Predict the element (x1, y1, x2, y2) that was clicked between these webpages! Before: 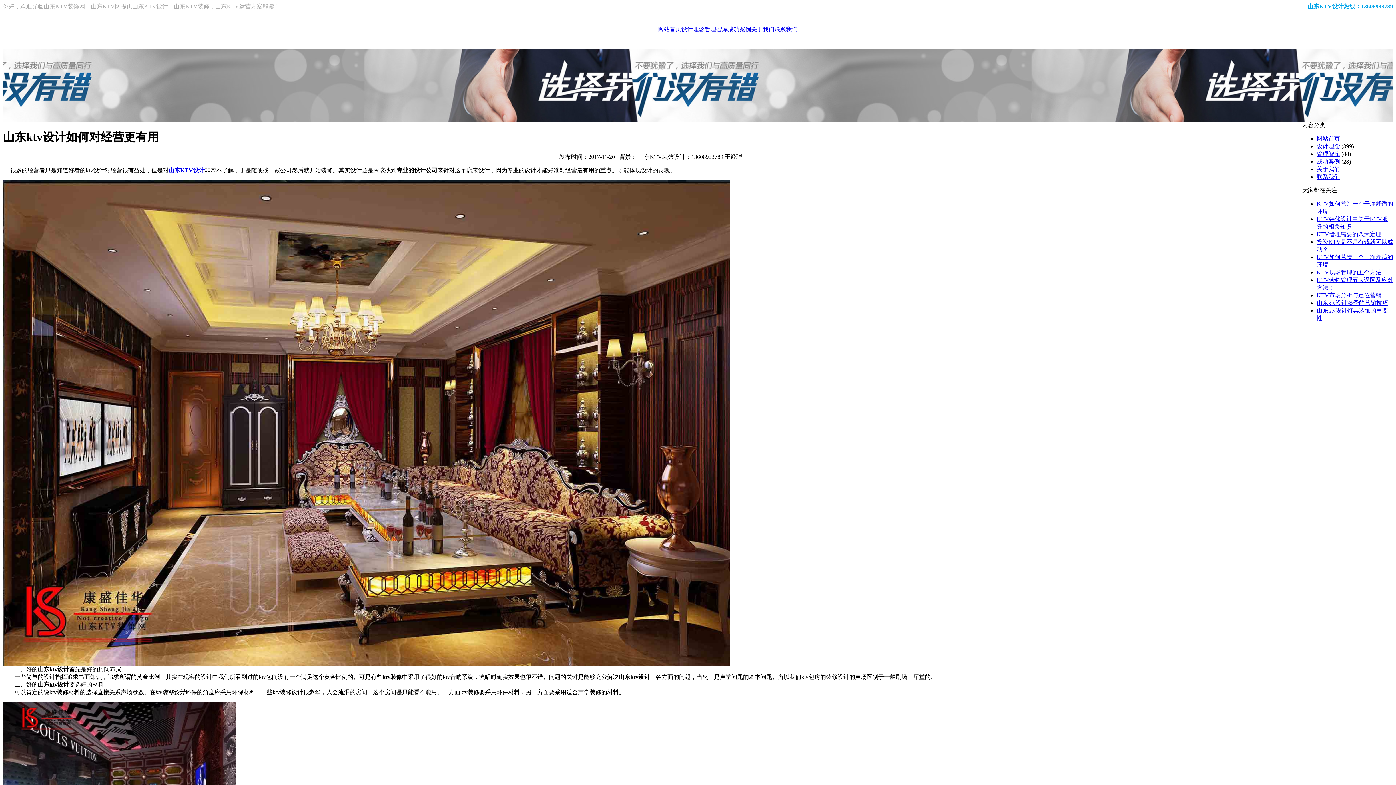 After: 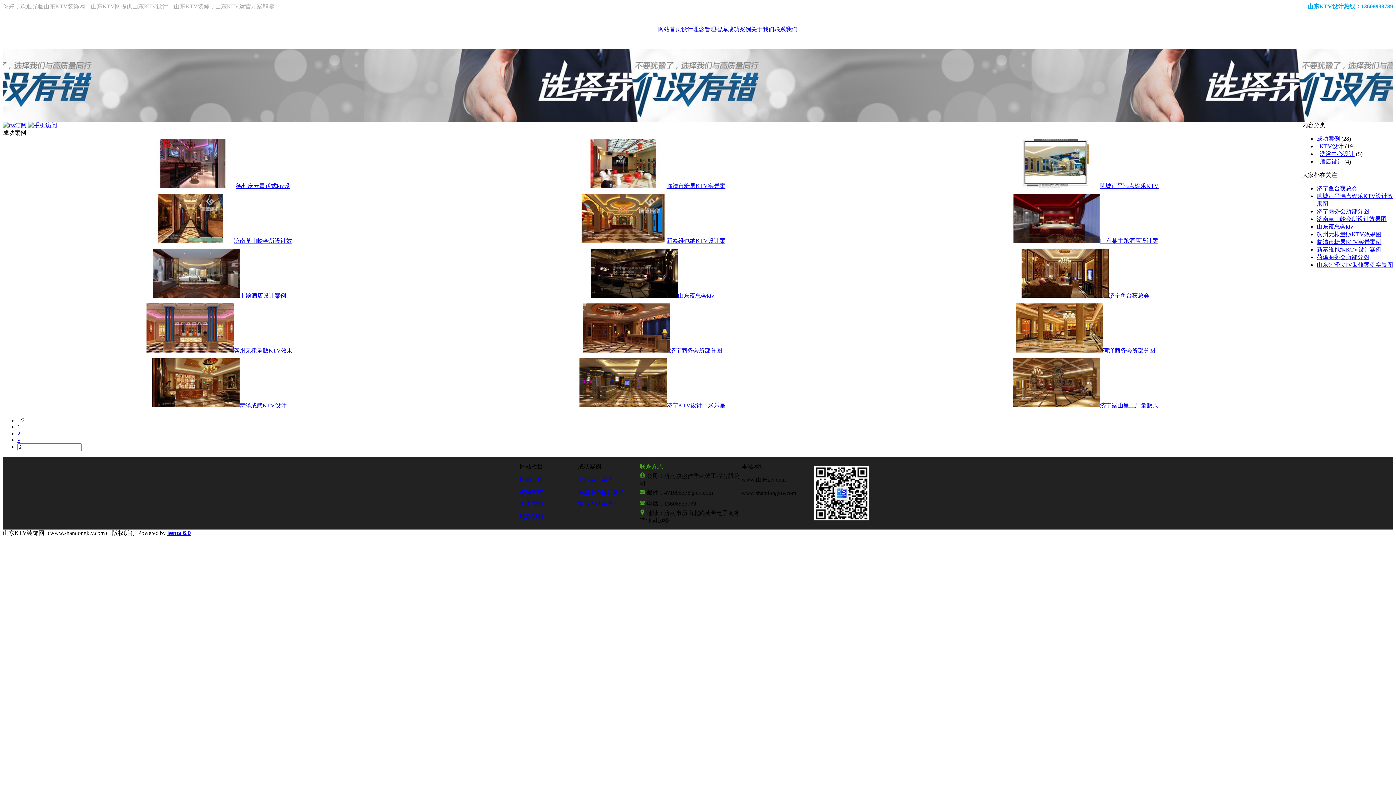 Action: label: 成功案例 bbox: (728, 26, 751, 32)